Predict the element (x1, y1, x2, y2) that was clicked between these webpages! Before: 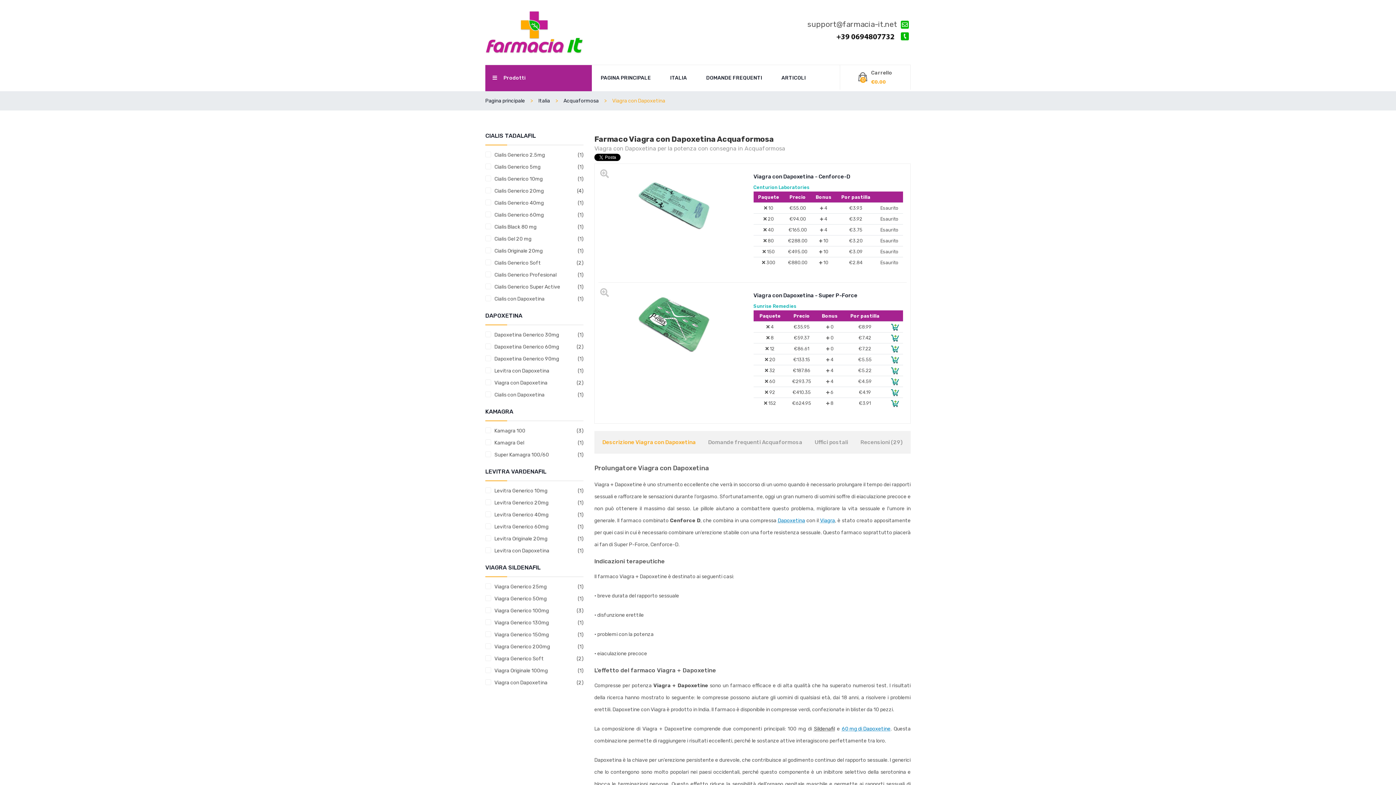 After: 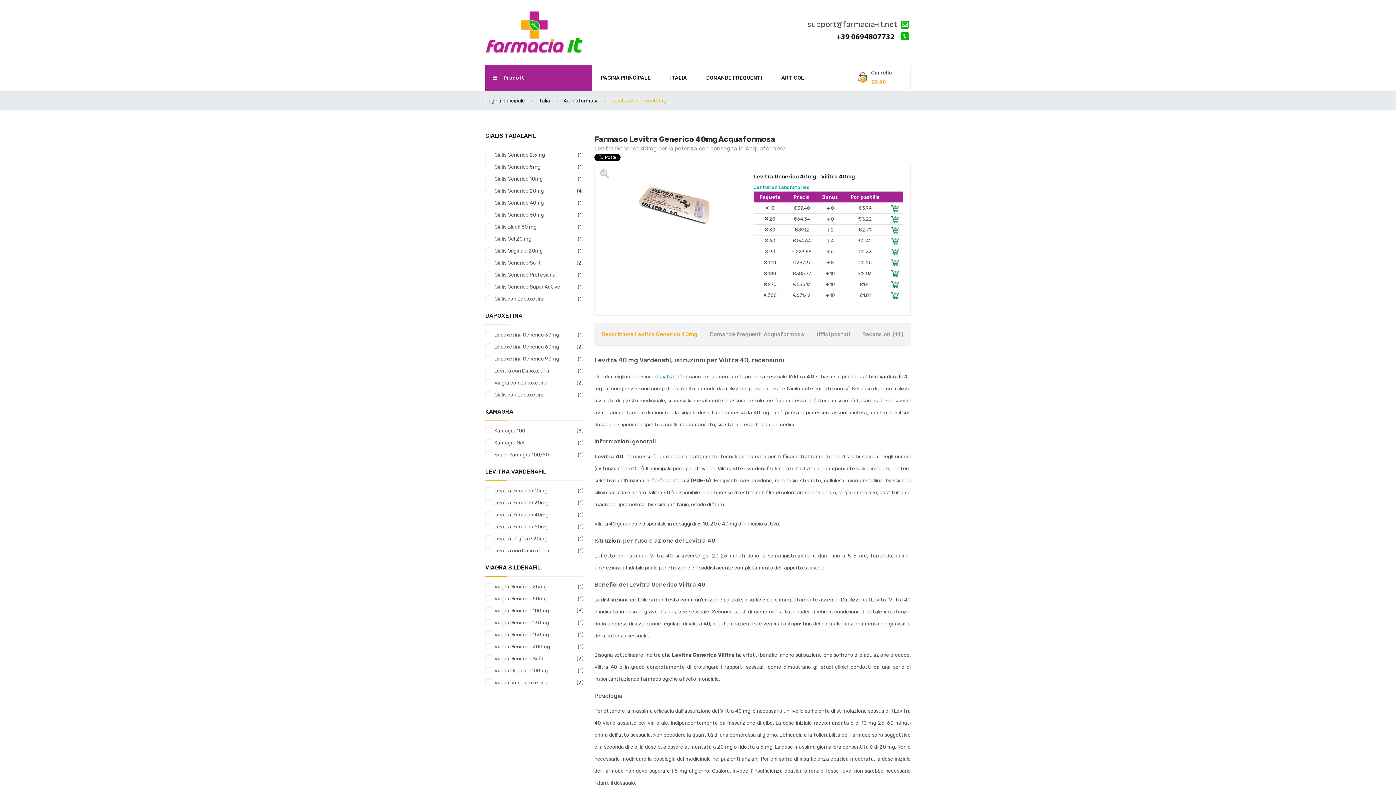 Action: label: Levitra Generico 40mg bbox: (485, 510, 583, 519)